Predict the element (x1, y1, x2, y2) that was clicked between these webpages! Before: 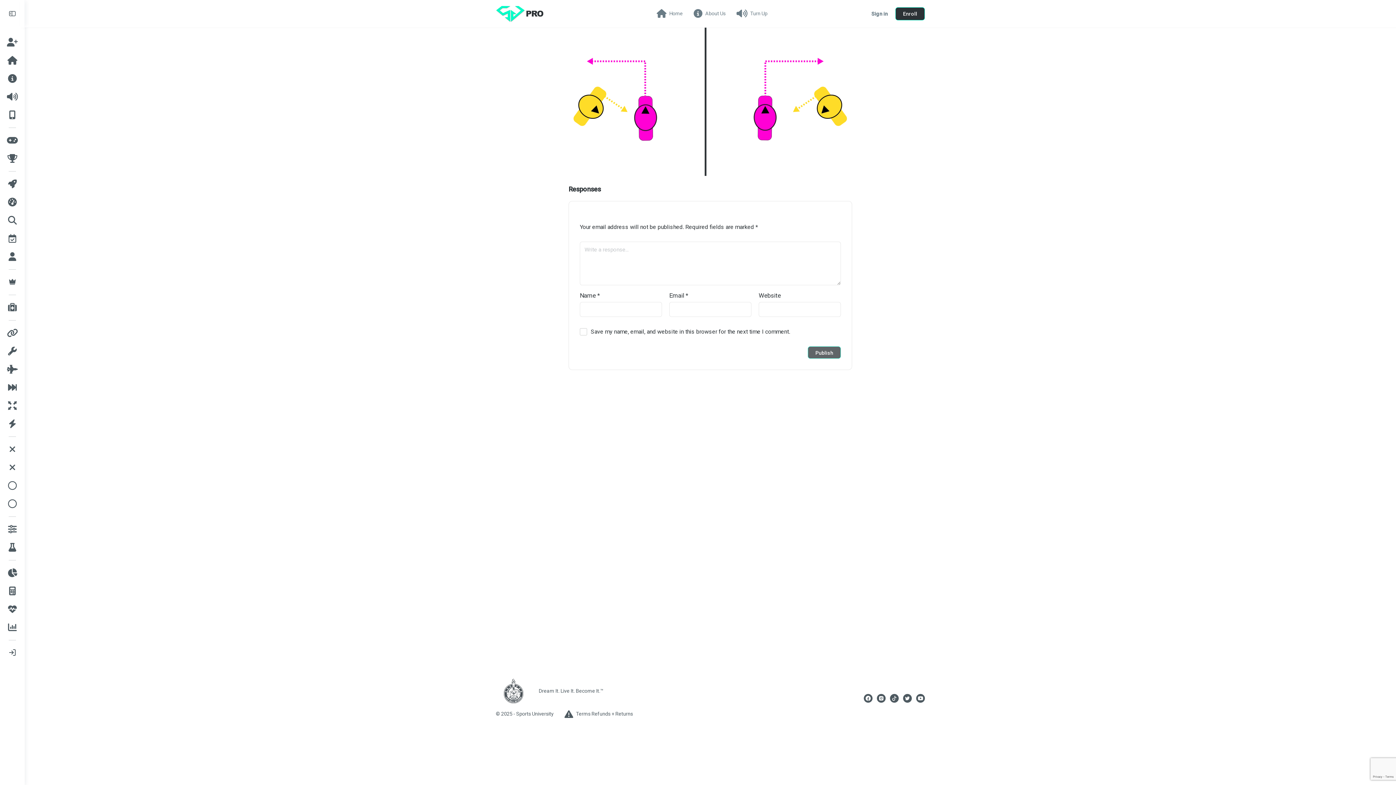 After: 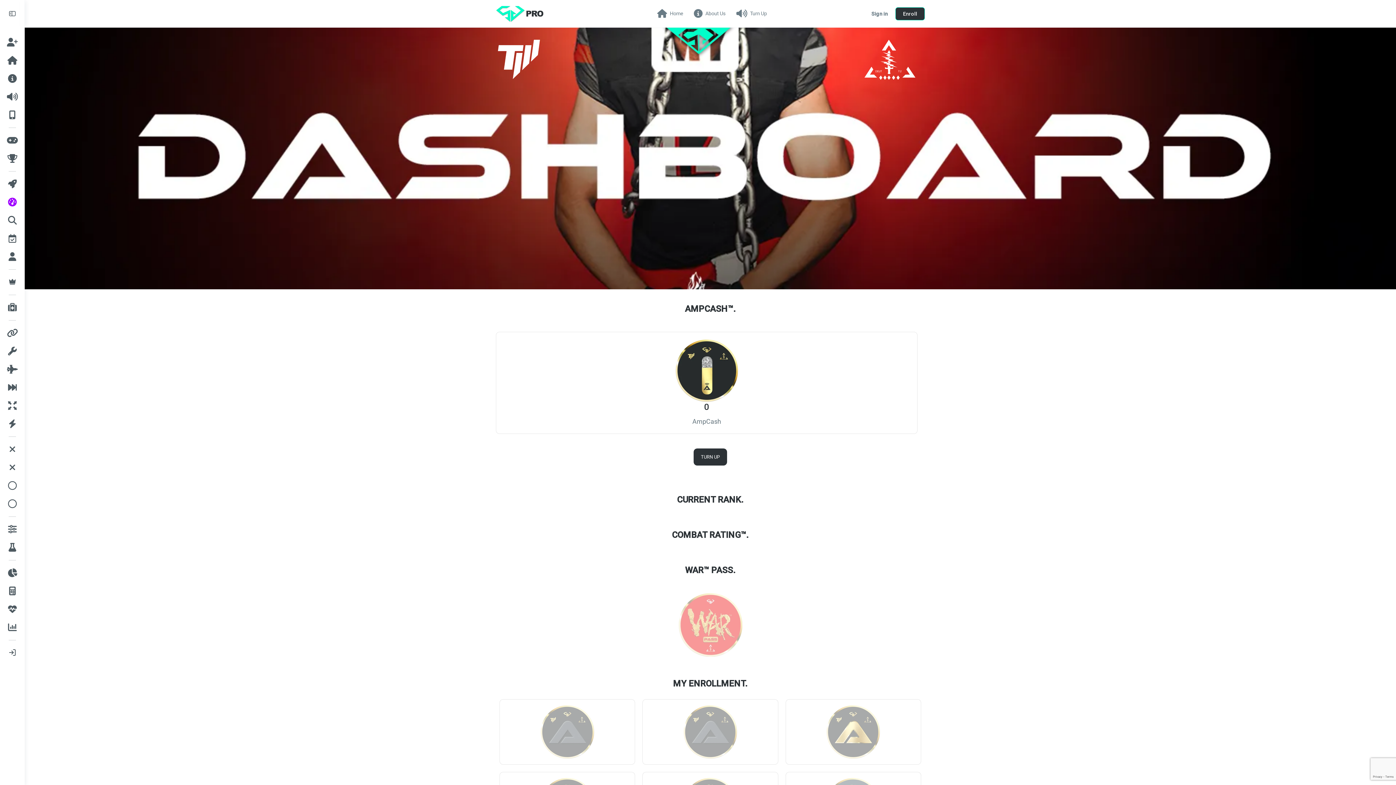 Action: bbox: (3, 193, 21, 211)